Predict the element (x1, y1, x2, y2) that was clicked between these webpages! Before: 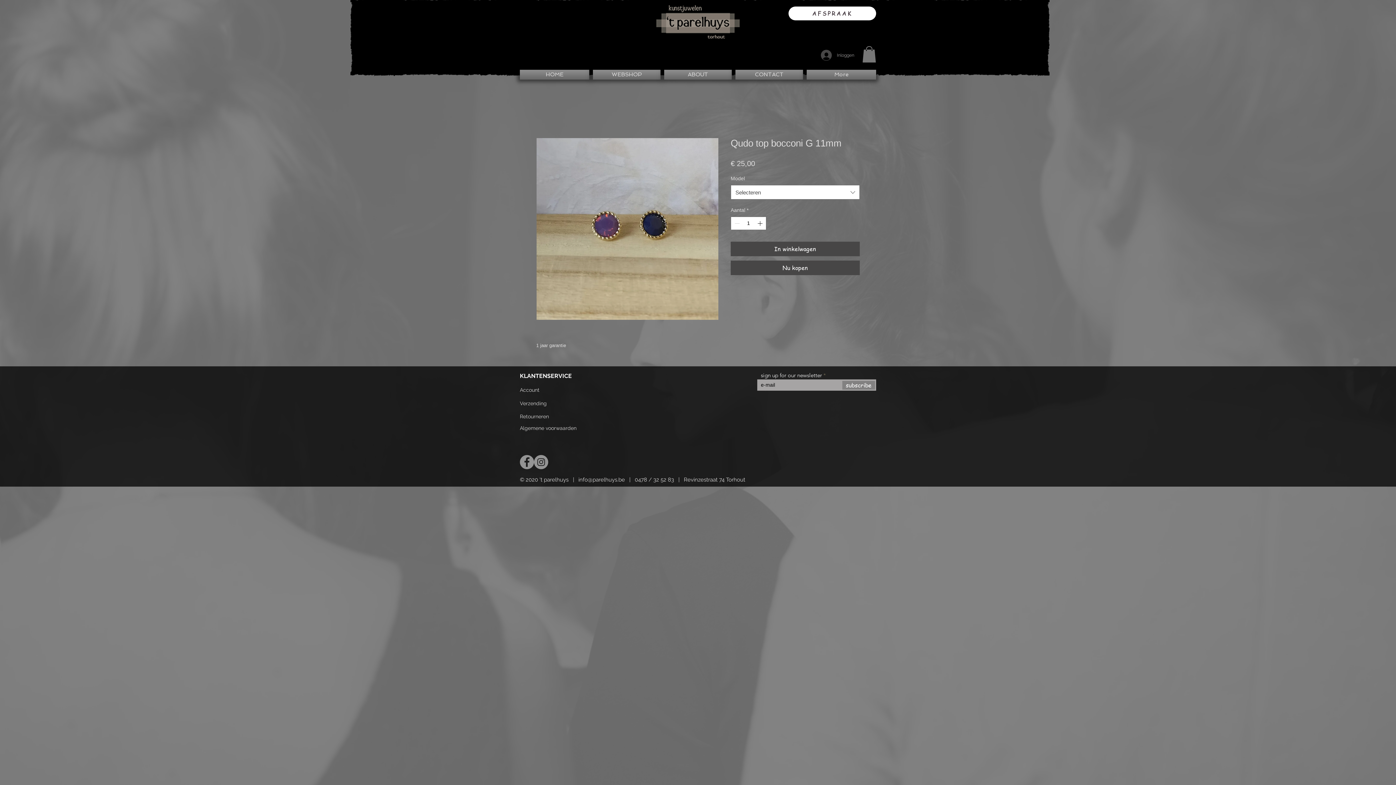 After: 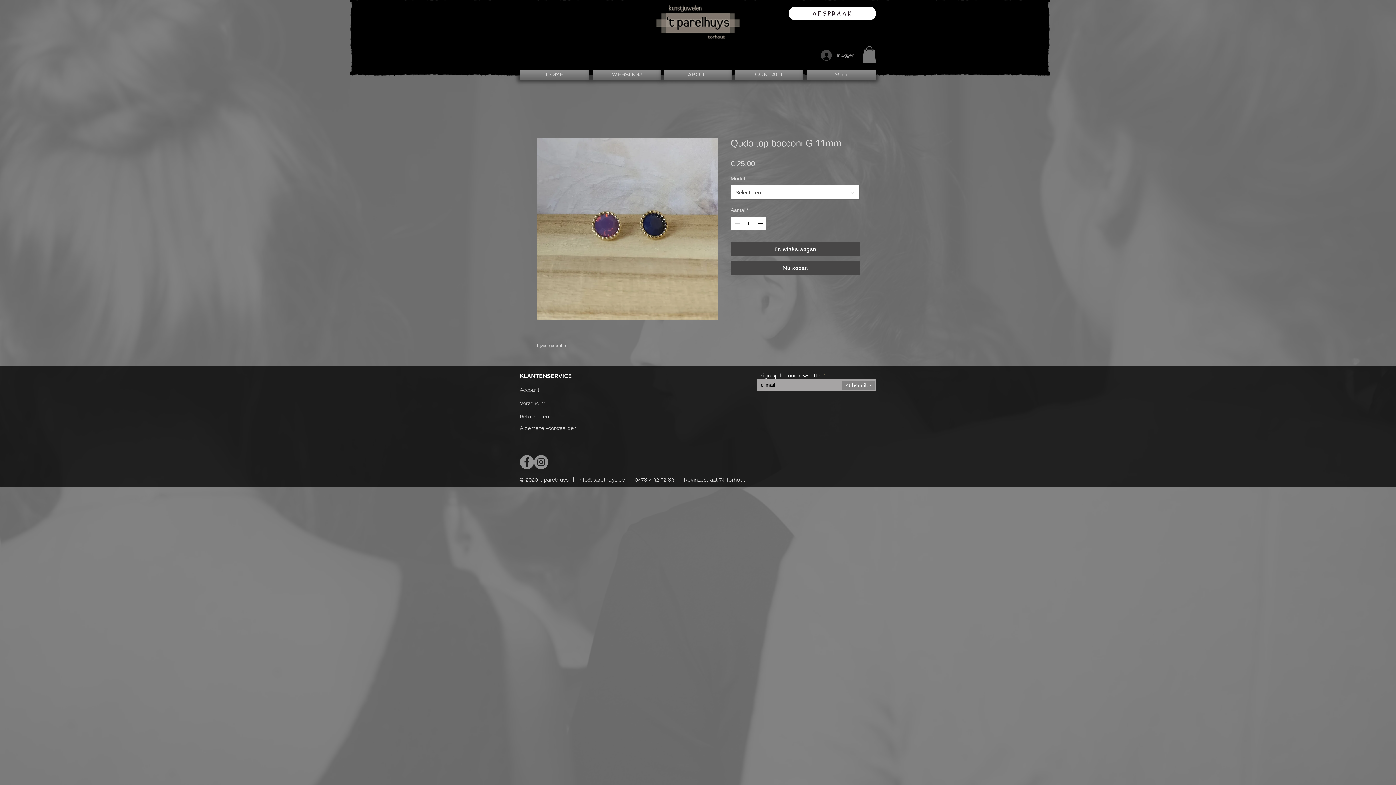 Action: bbox: (534, 455, 548, 469) label: Instagram